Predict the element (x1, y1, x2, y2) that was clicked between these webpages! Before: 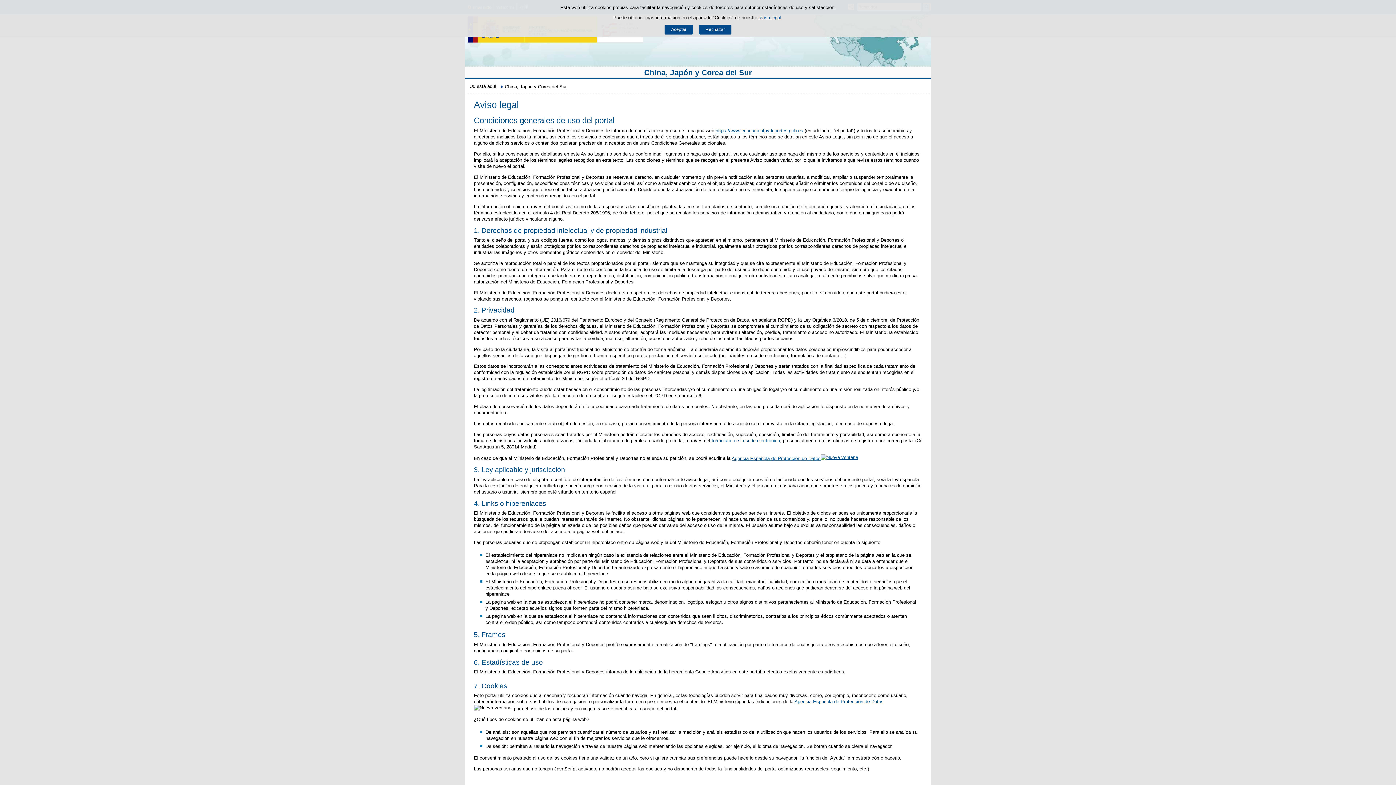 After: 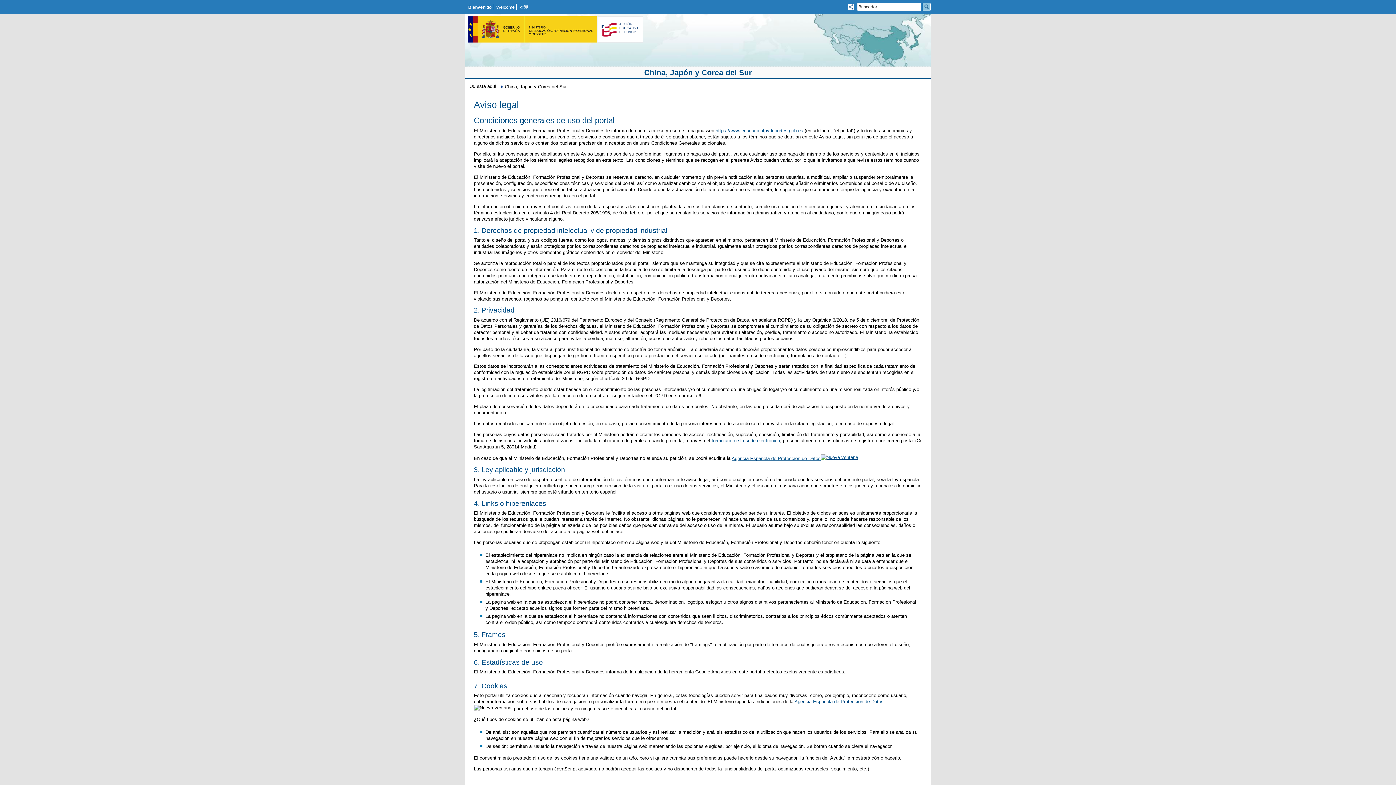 Action: bbox: (664, 24, 693, 34) label: Aceptar